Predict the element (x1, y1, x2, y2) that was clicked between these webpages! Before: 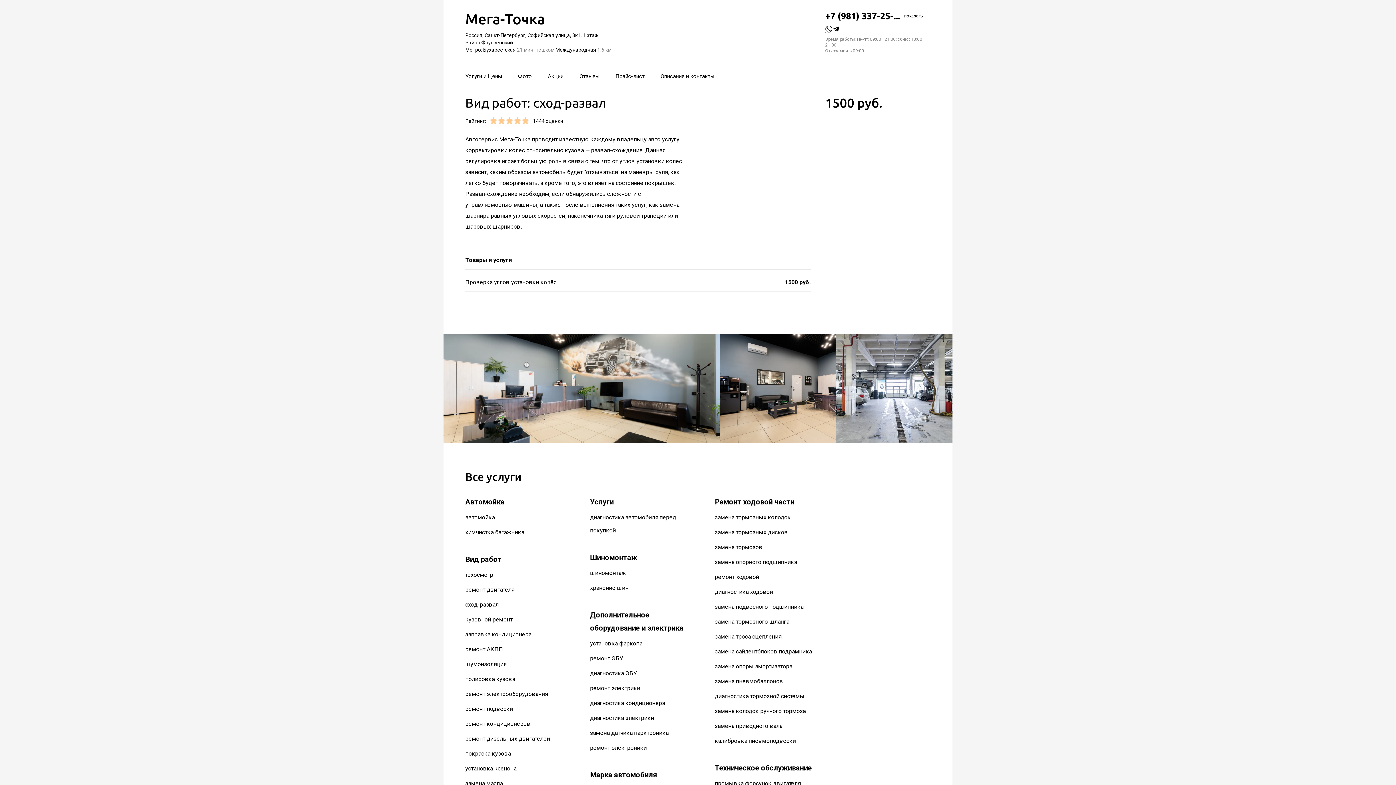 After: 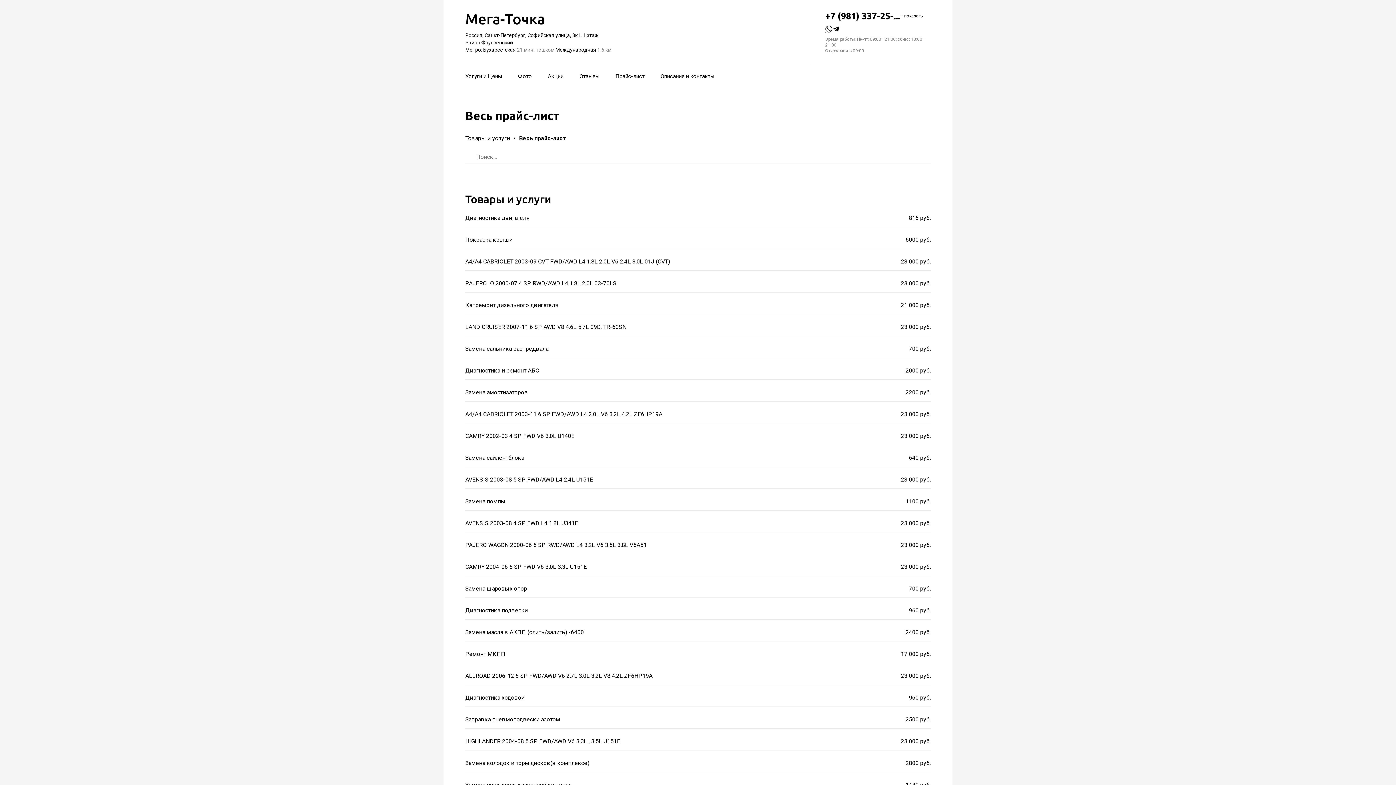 Action: label: Прайс-лист bbox: (615, 68, 644, 84)